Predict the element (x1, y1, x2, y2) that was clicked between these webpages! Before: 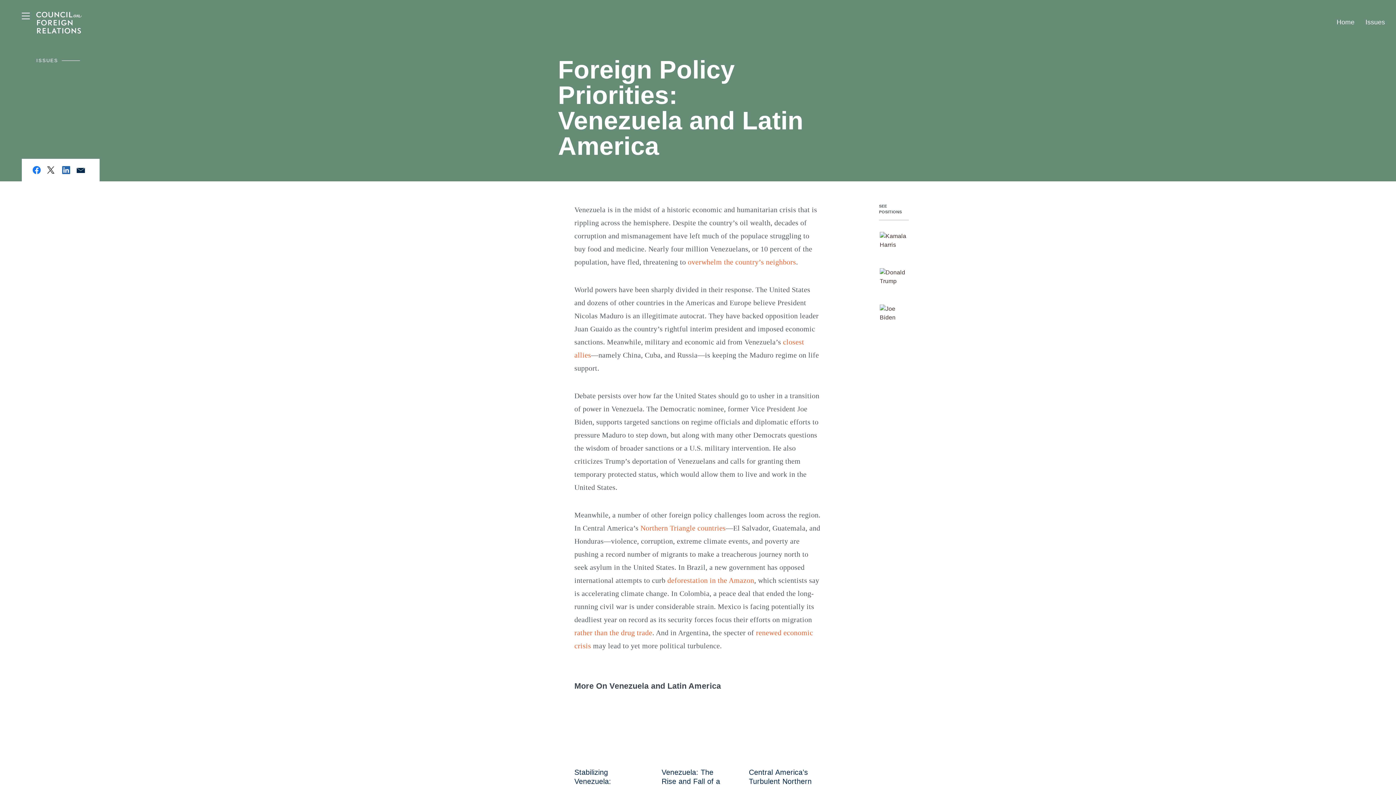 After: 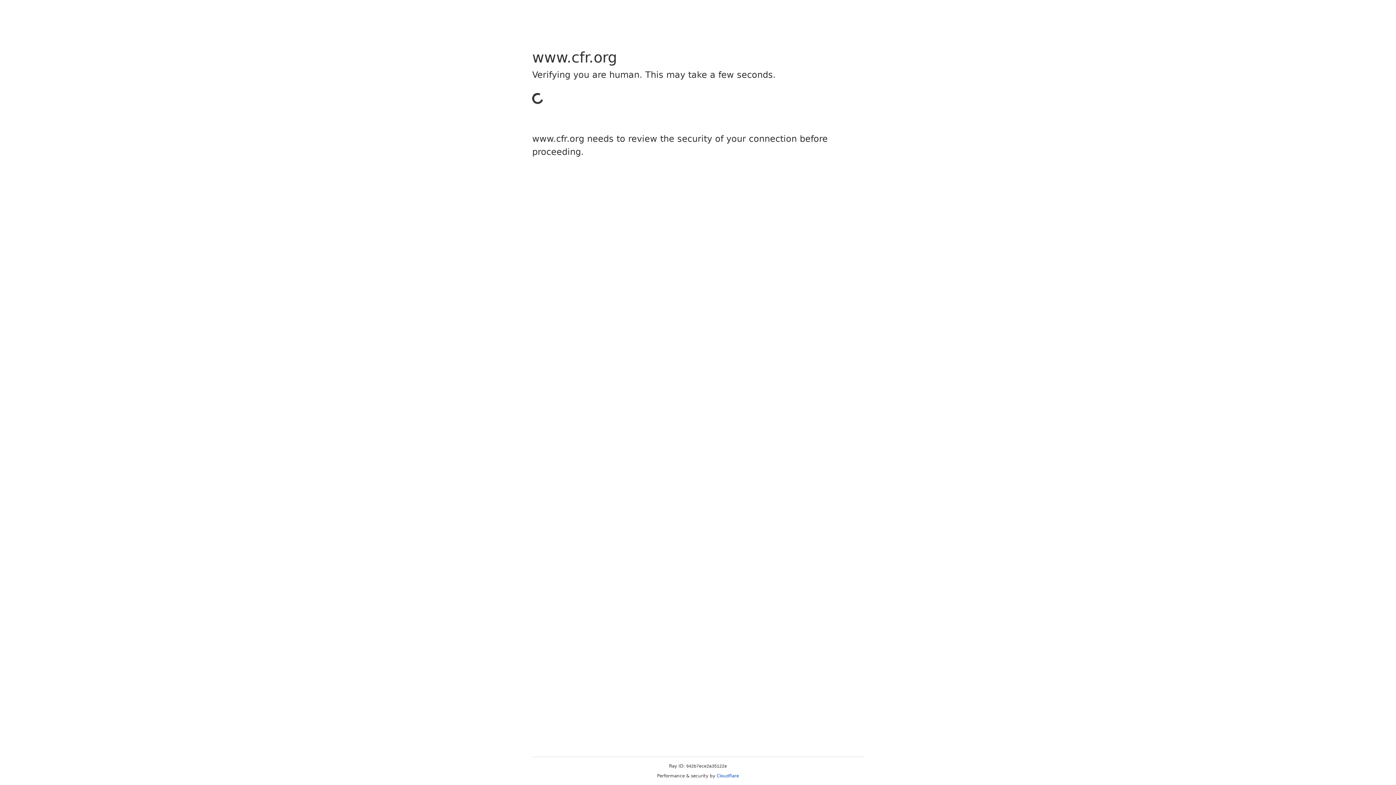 Action: bbox: (1337, 18, 1354, 25) label: Home